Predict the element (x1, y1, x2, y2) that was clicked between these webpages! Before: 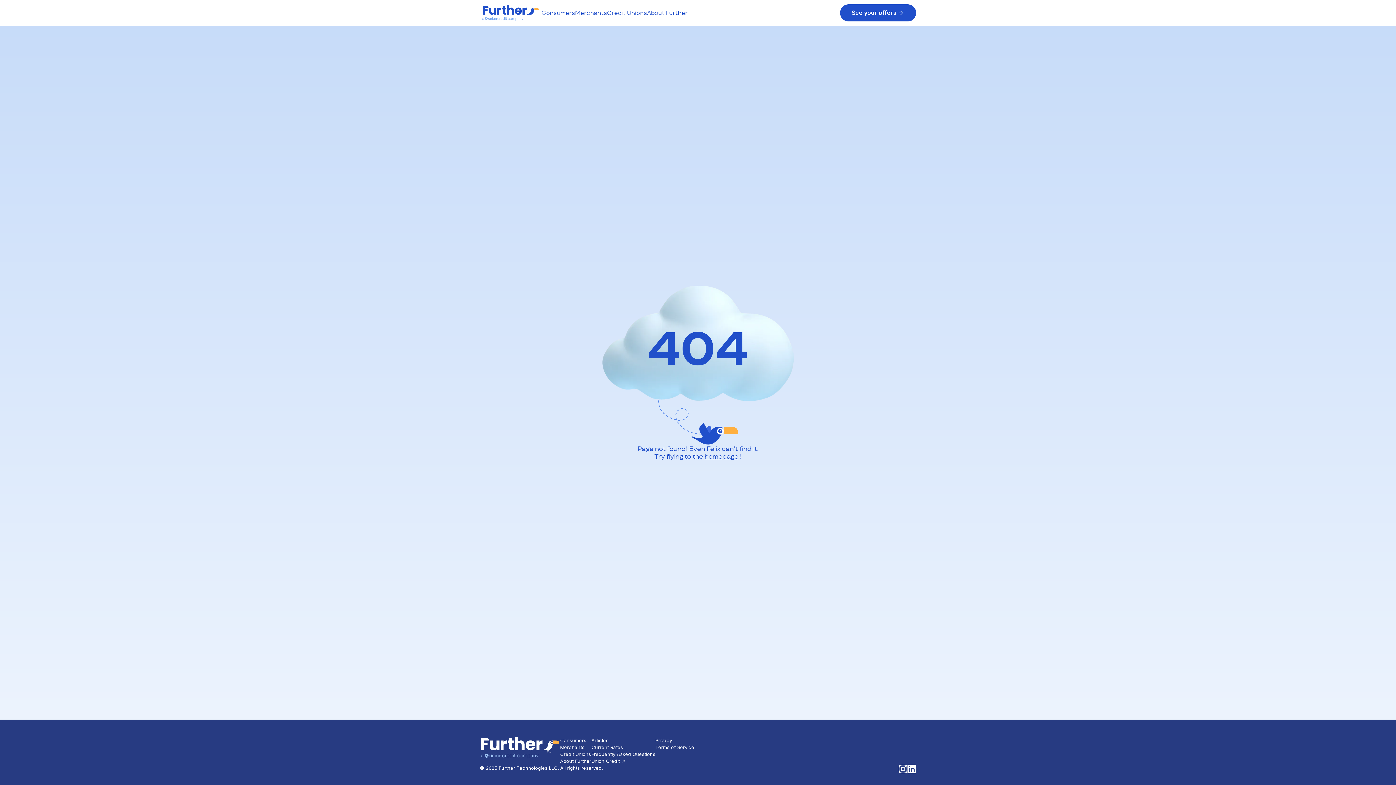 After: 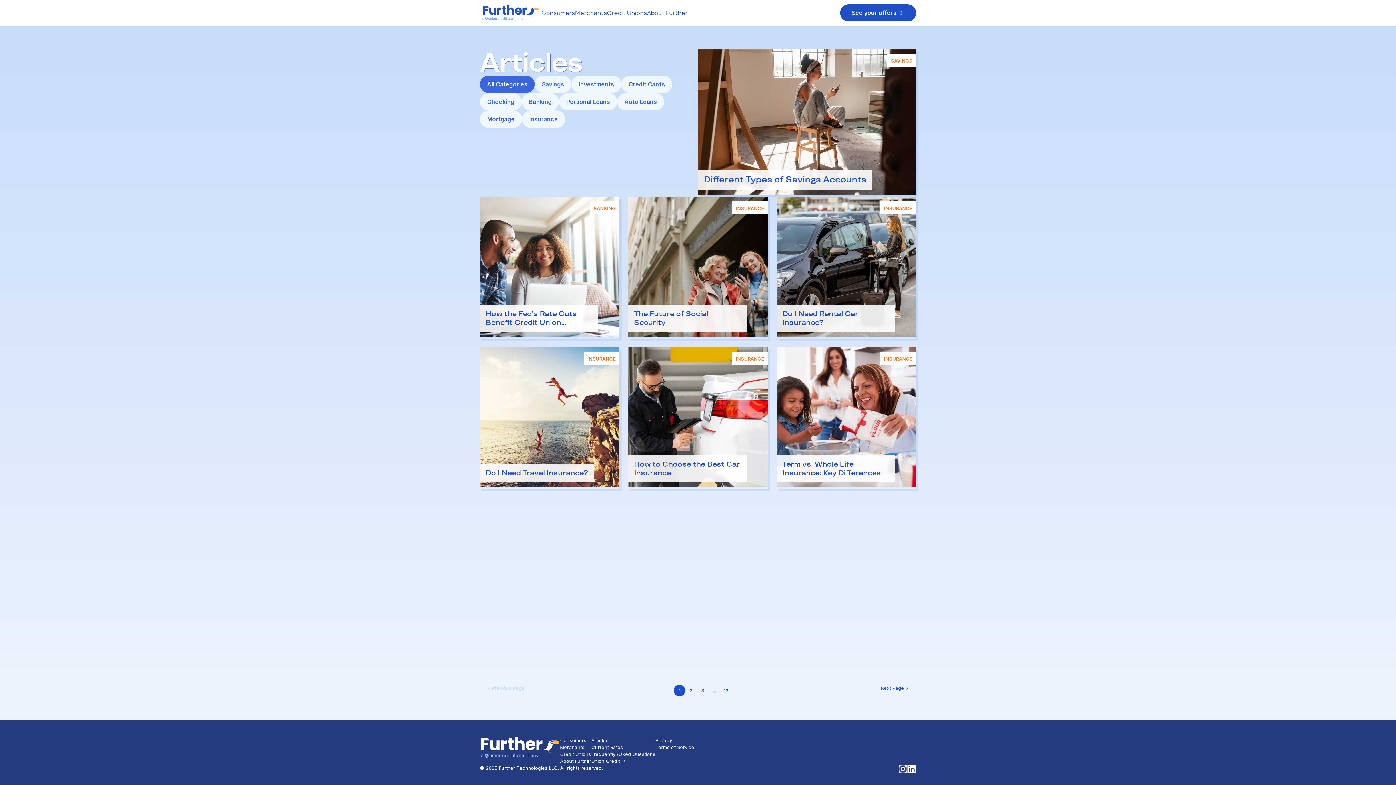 Action: label: Articles bbox: (591, 737, 608, 744)